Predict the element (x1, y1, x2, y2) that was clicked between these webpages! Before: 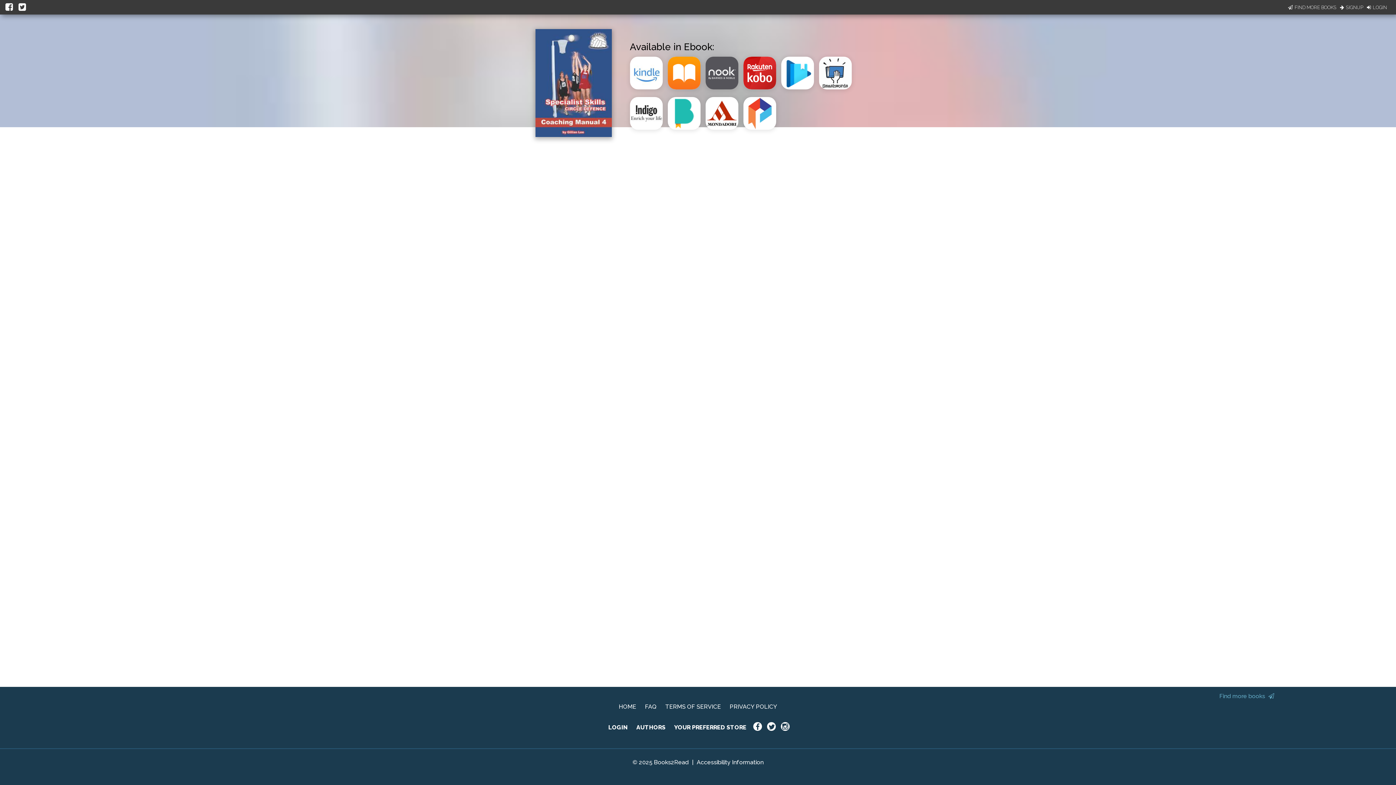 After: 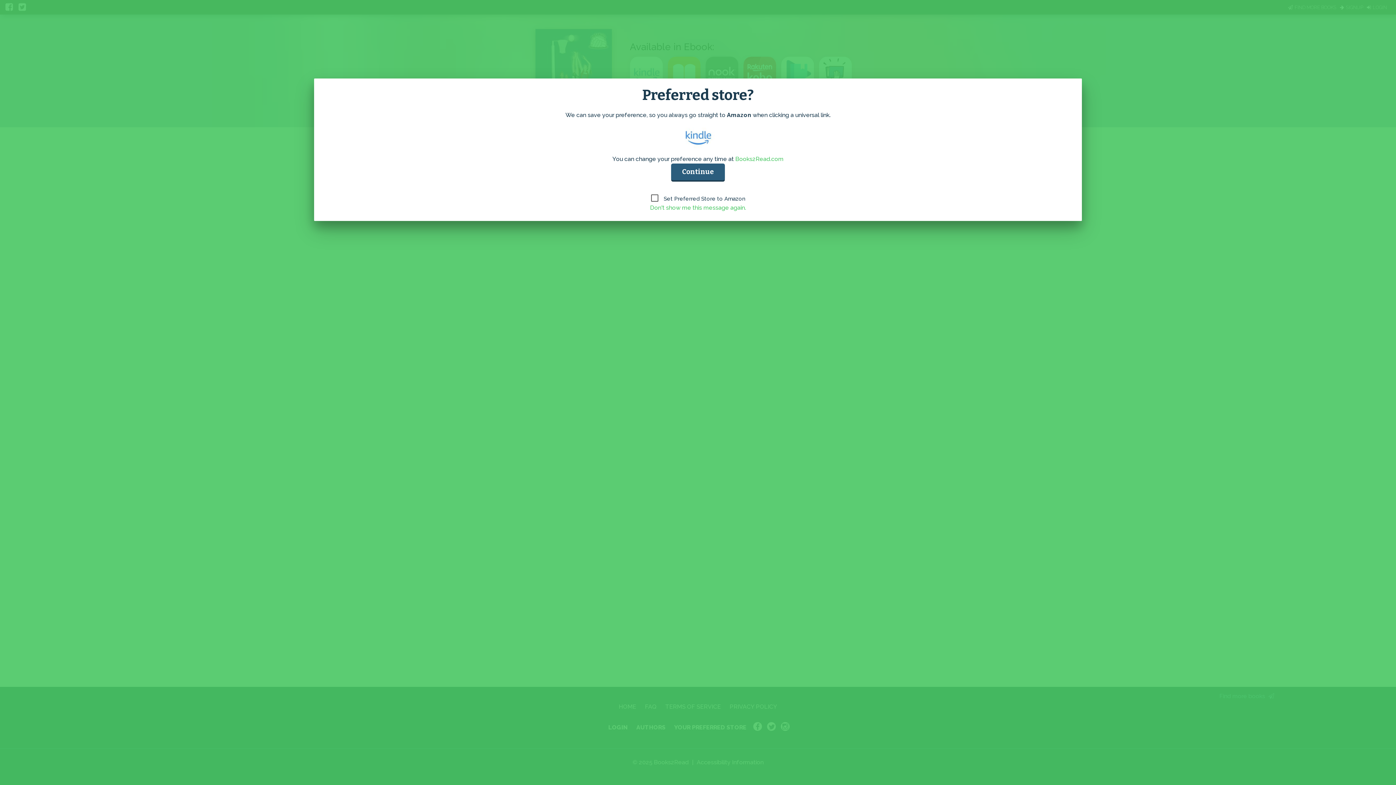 Action: bbox: (630, 86, 667, 93)